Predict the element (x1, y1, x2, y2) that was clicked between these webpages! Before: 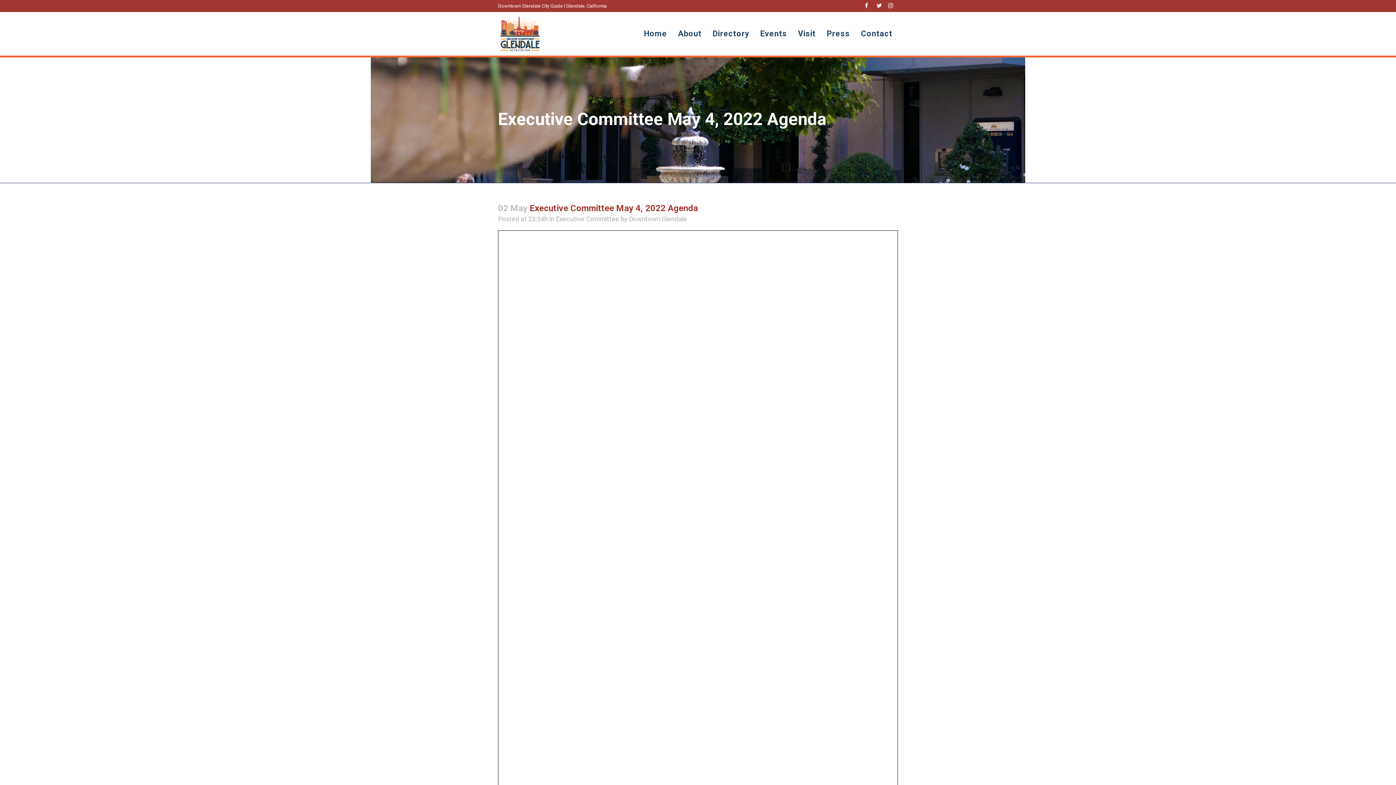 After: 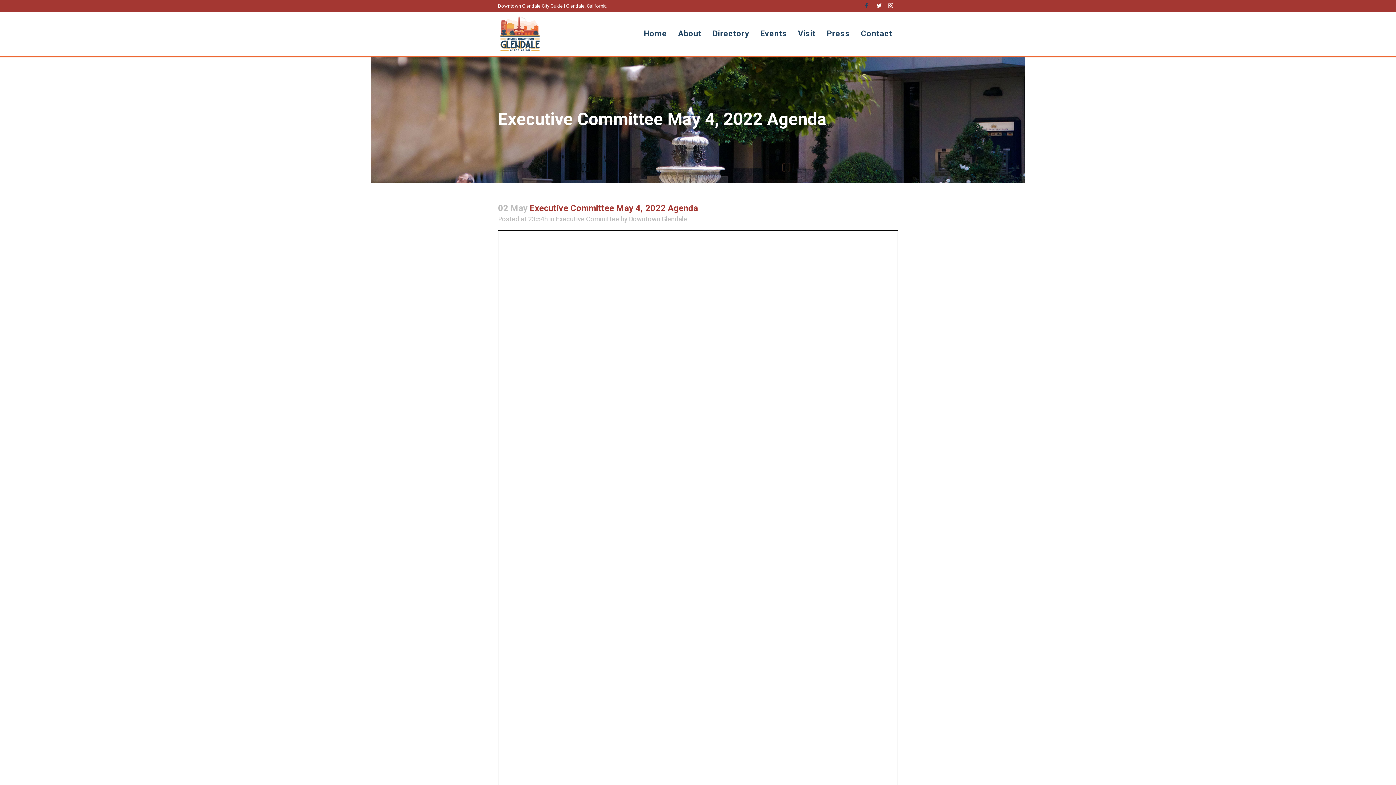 Action: bbox: (863, 0, 874, 12)